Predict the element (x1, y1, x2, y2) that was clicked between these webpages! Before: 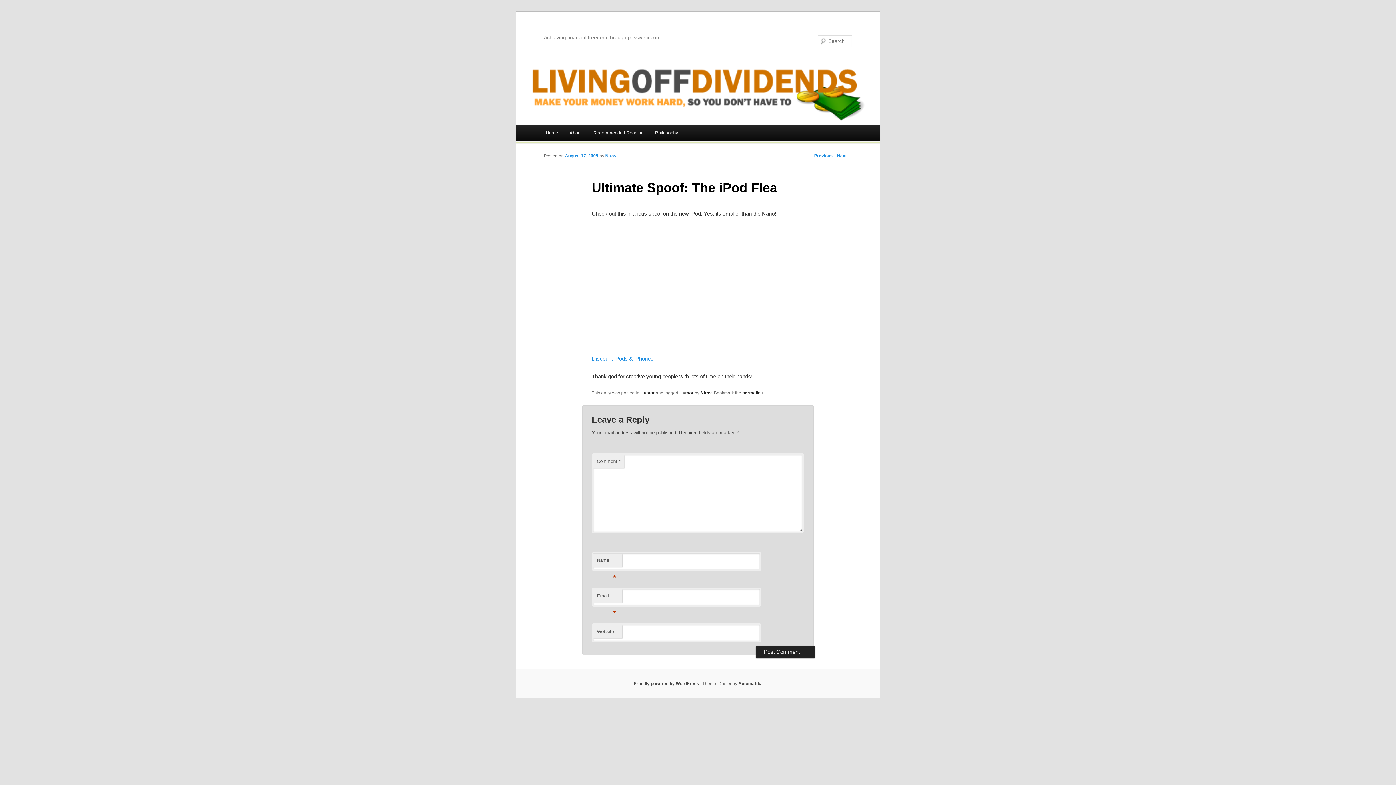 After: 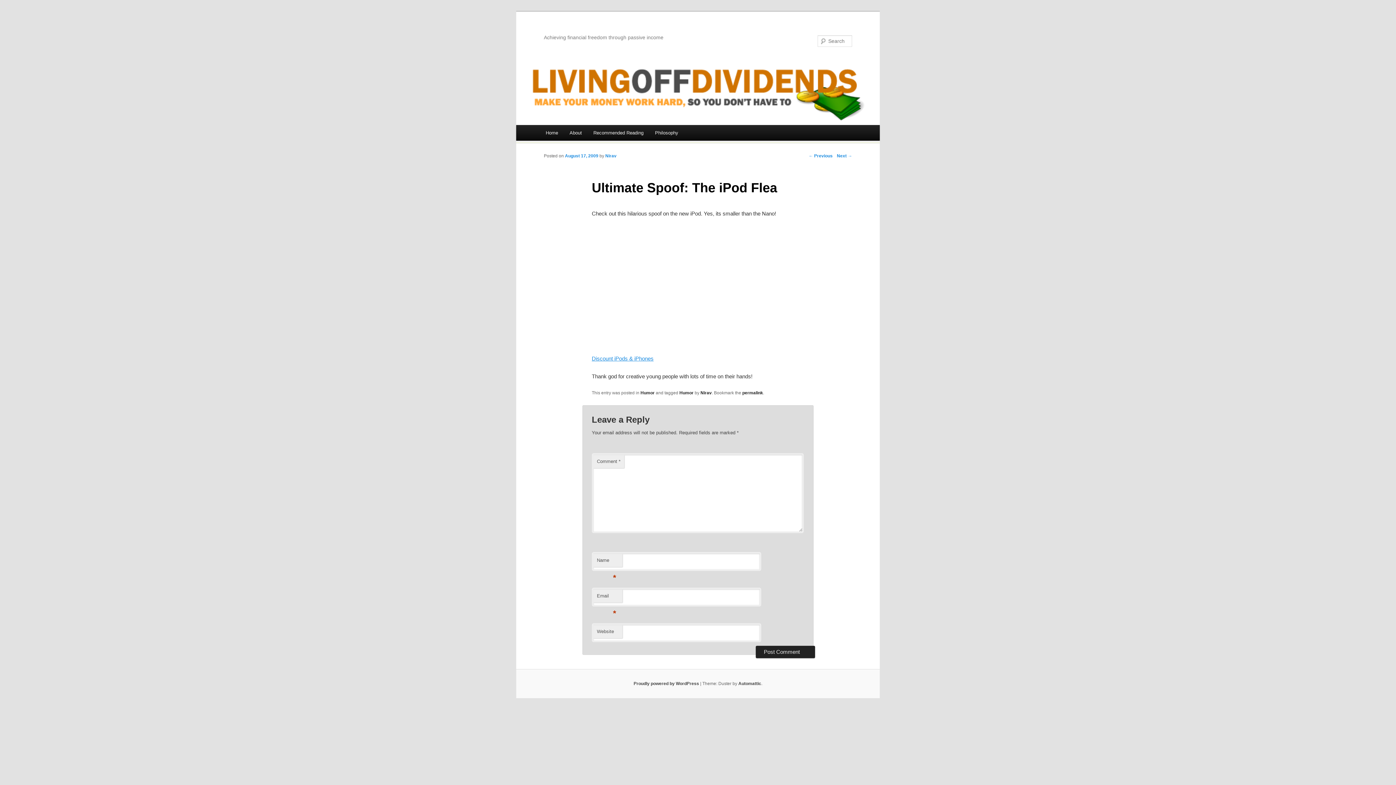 Action: bbox: (565, 153, 598, 158) label: August 17, 2009